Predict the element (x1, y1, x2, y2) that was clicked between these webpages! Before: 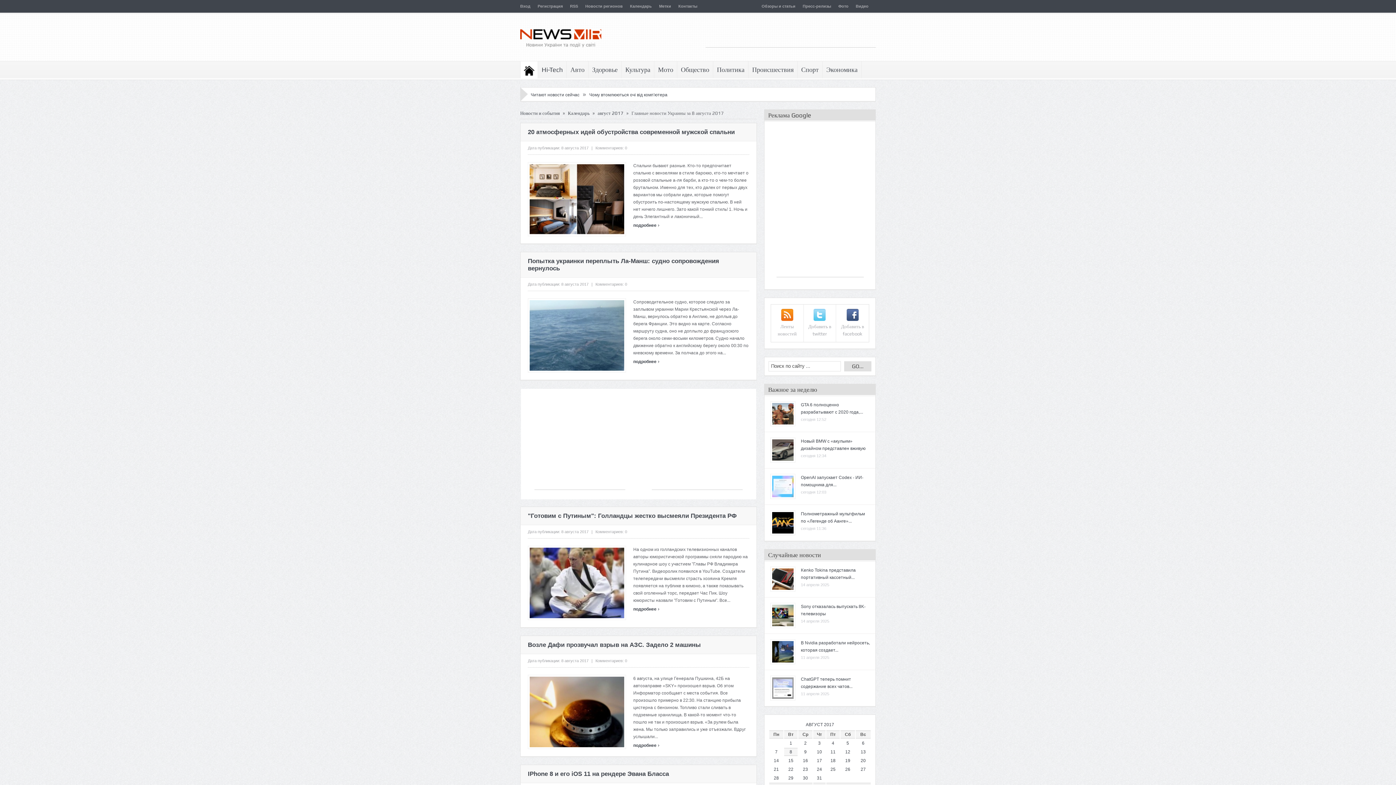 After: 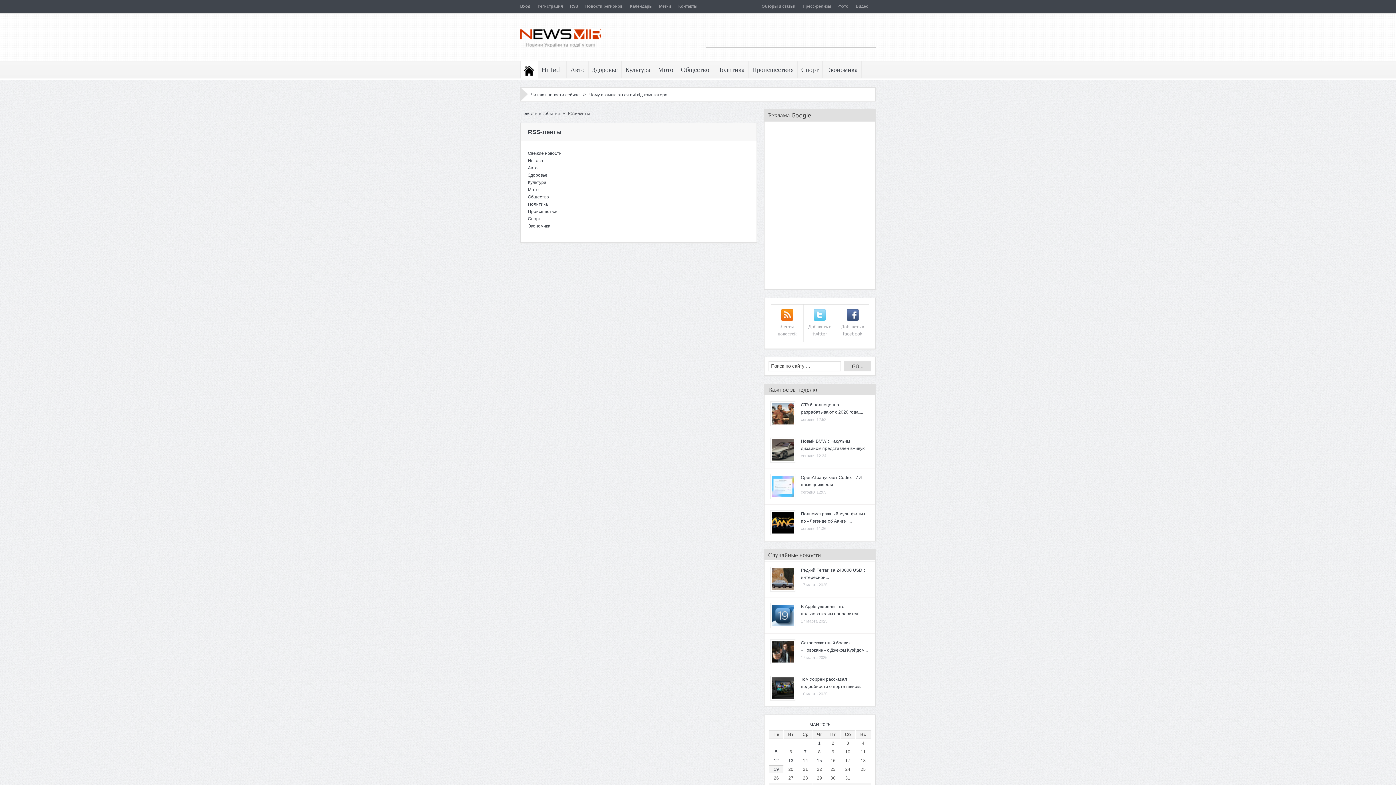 Action: bbox: (570, 4, 578, 8) label: RSS